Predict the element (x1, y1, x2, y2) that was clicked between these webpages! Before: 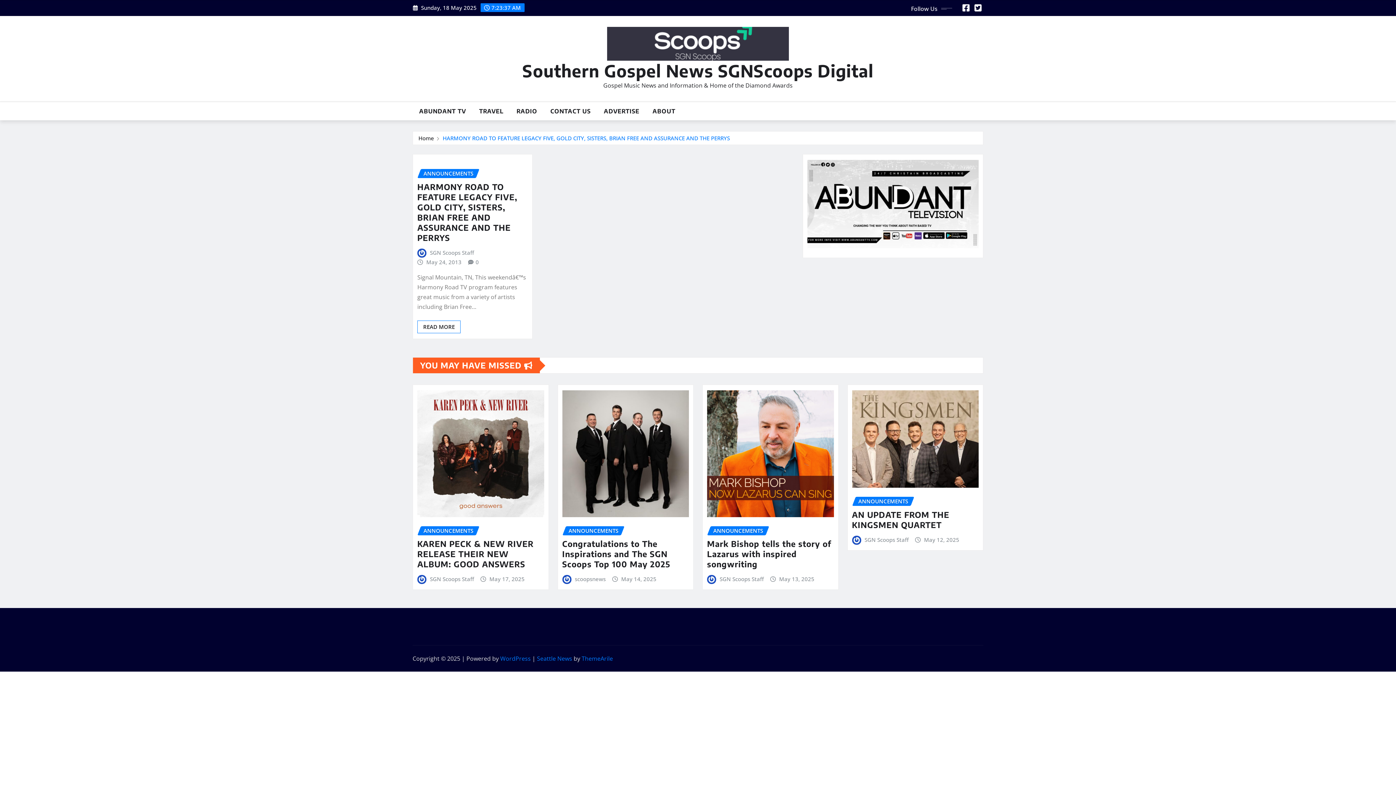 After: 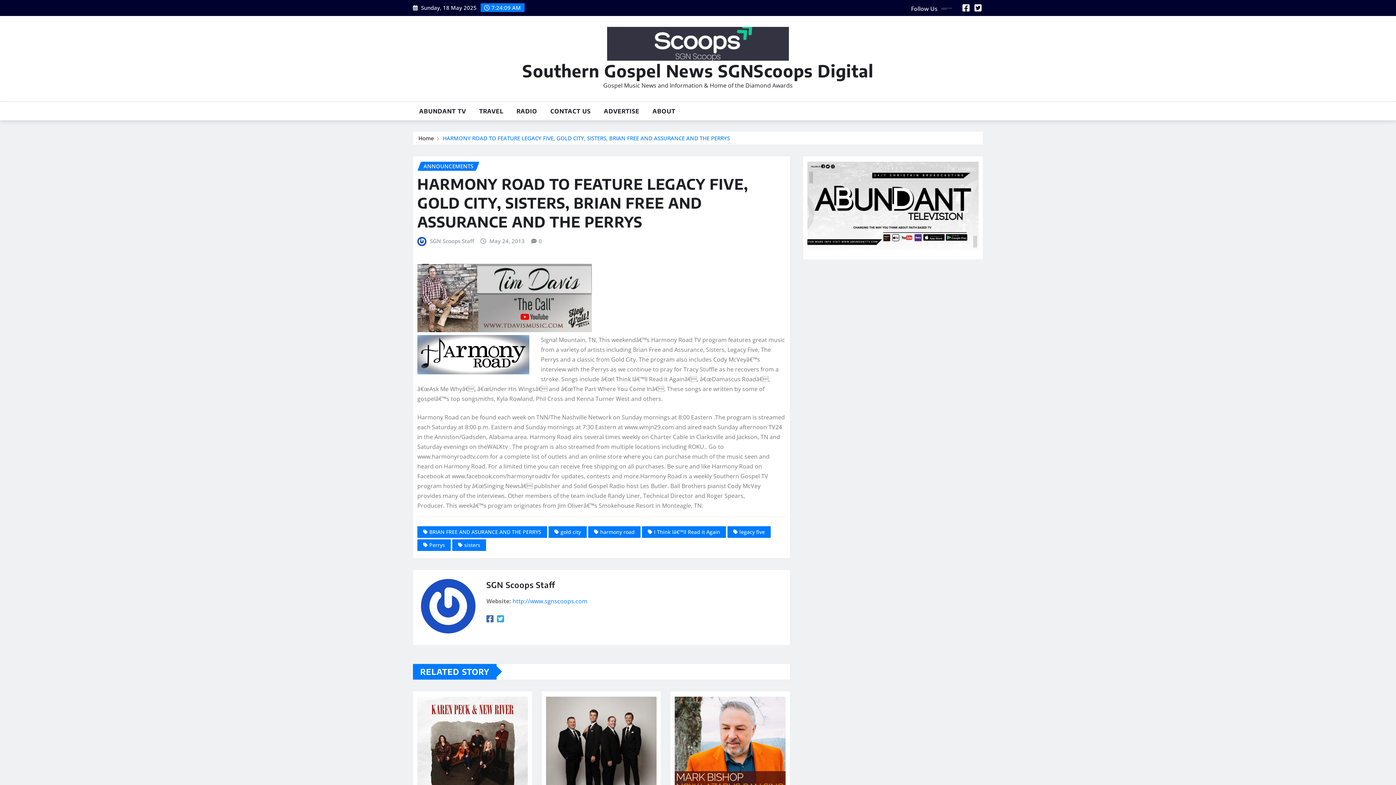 Action: label: 0 bbox: (475, 257, 478, 266)